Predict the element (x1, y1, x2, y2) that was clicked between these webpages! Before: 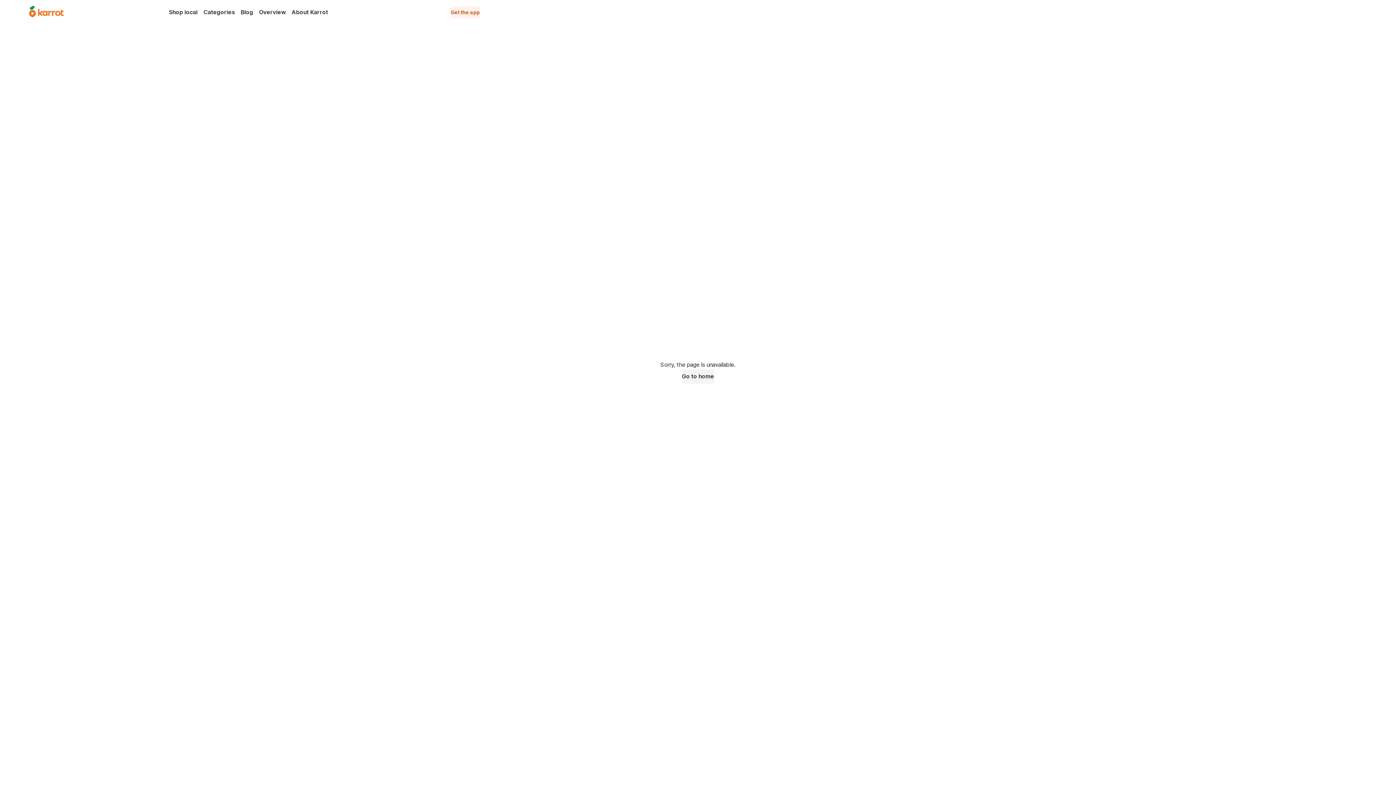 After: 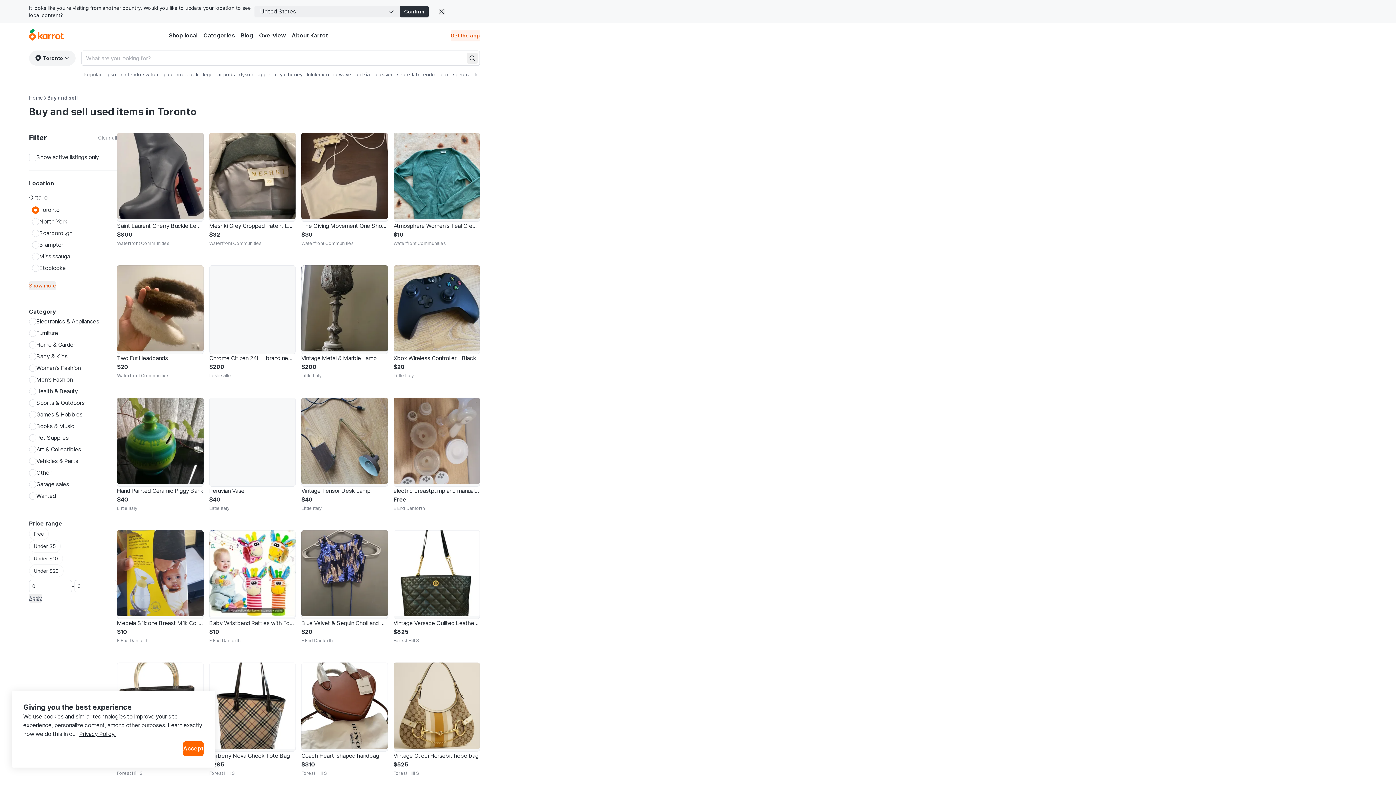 Action: bbox: (682, 369, 714, 384) label: Go to home